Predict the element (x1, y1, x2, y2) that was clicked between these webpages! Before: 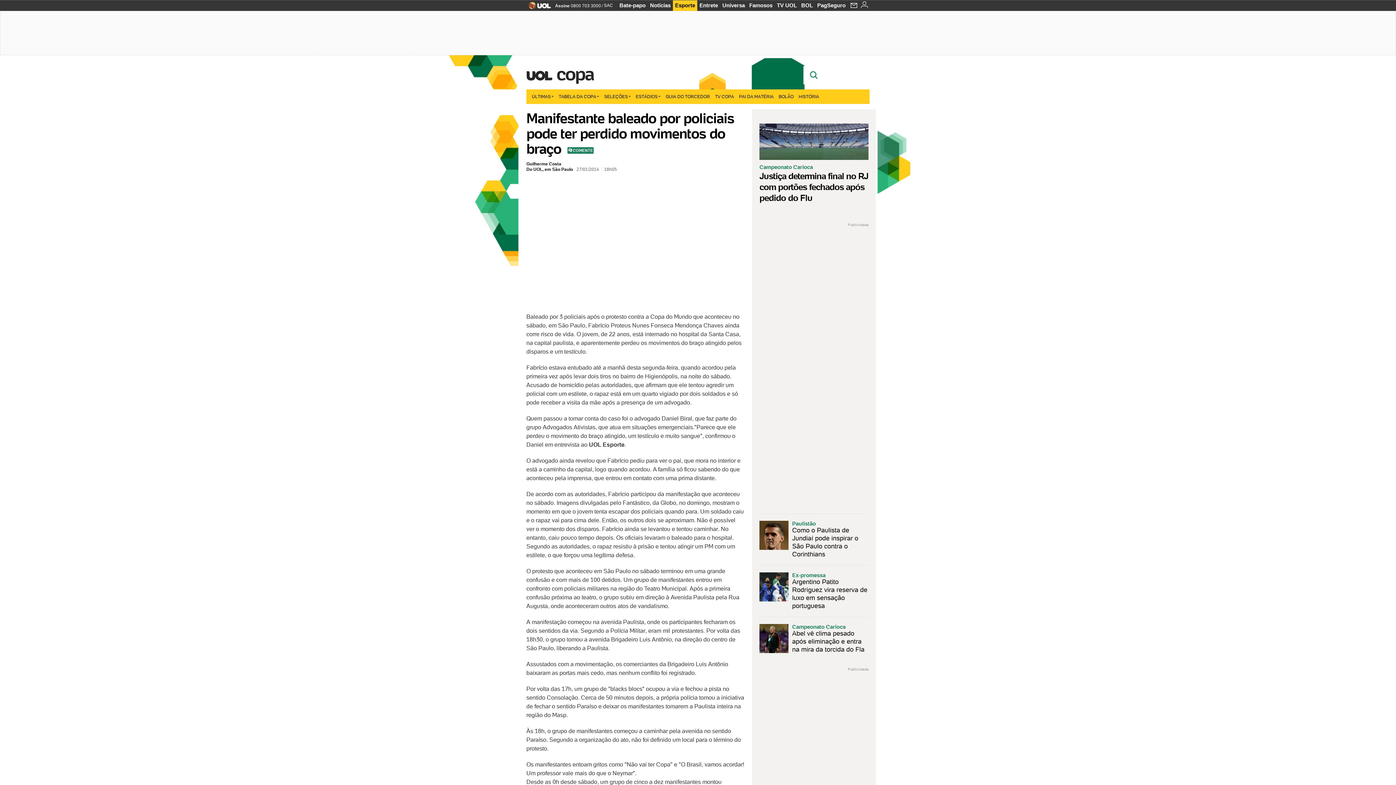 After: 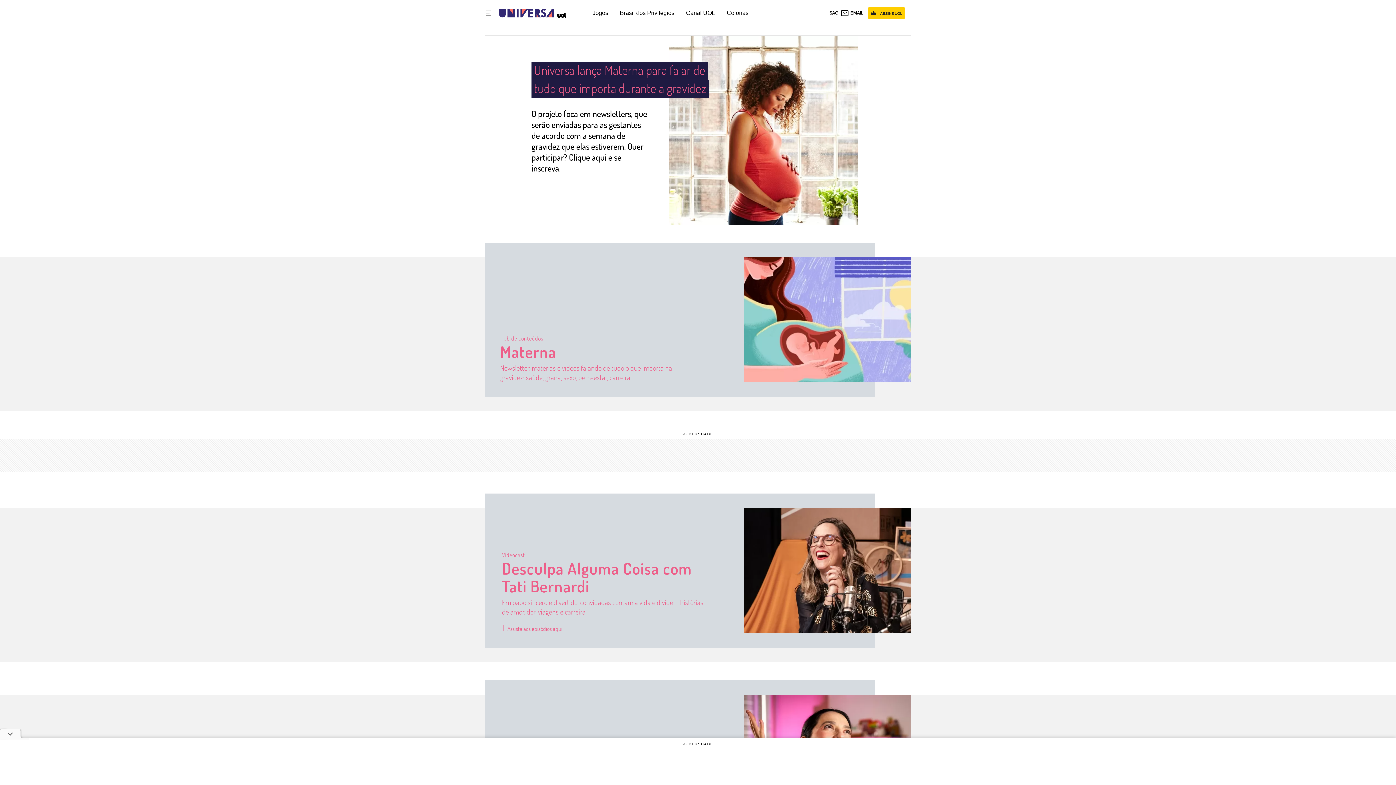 Action: label: Universa bbox: (720, 0, 747, 10)